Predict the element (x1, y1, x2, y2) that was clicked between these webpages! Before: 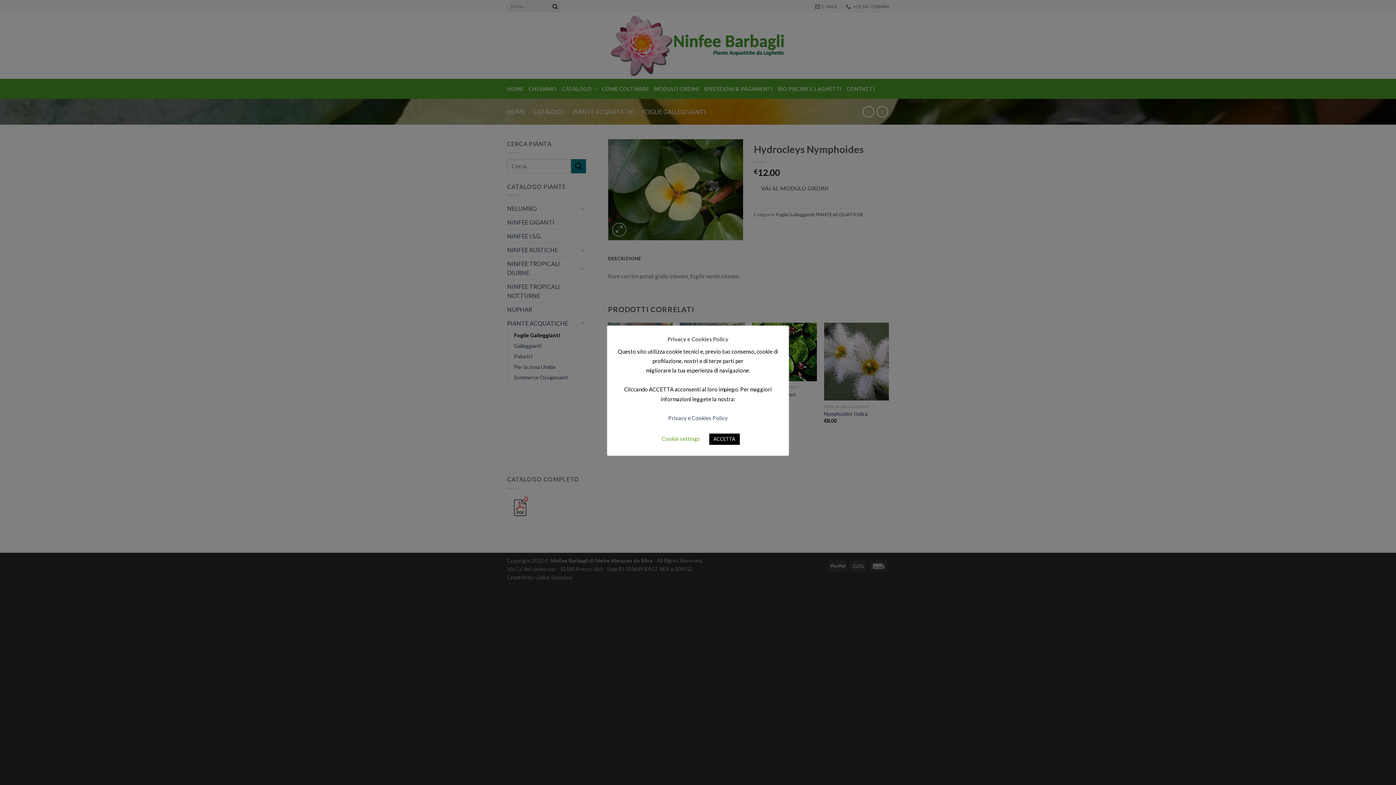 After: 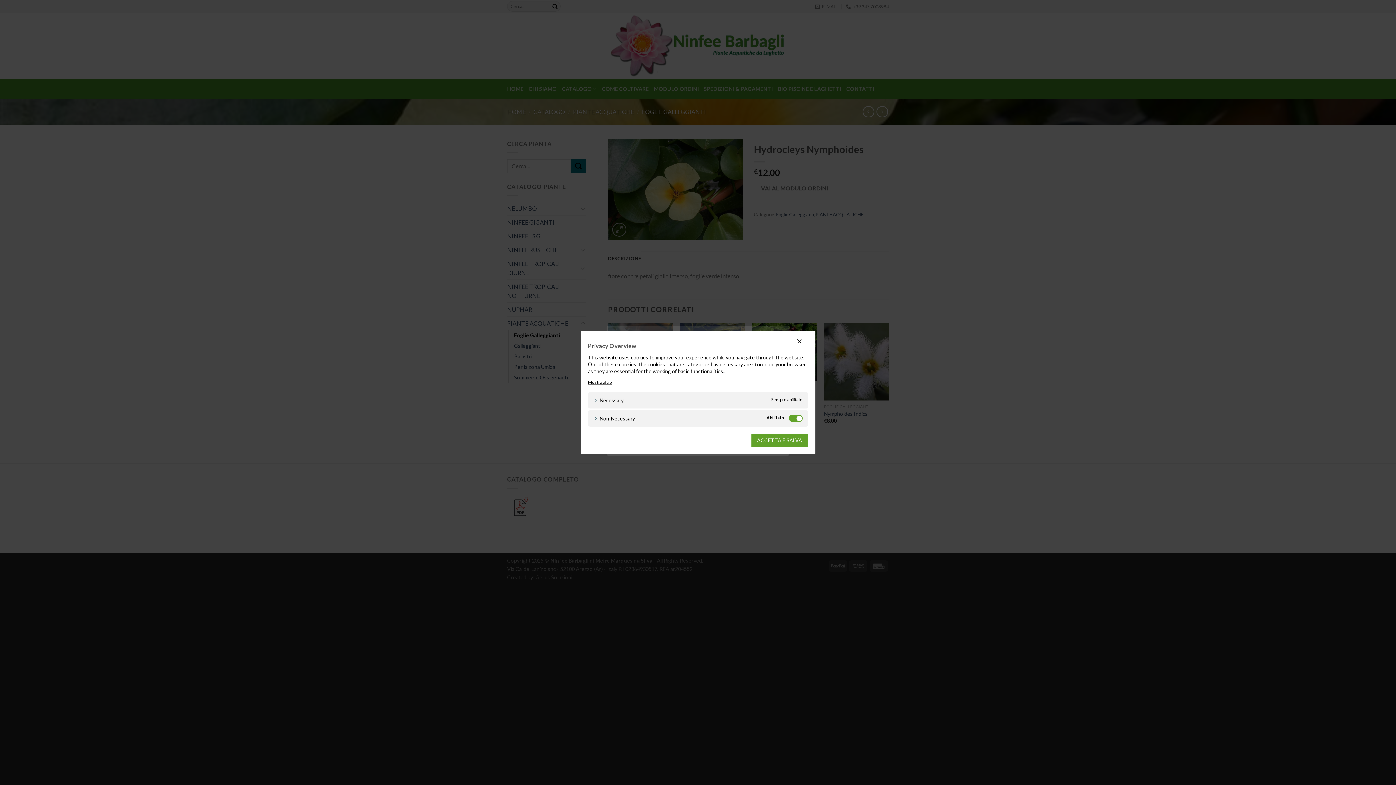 Action: bbox: (662, 435, 700, 442) label: Cookie settings